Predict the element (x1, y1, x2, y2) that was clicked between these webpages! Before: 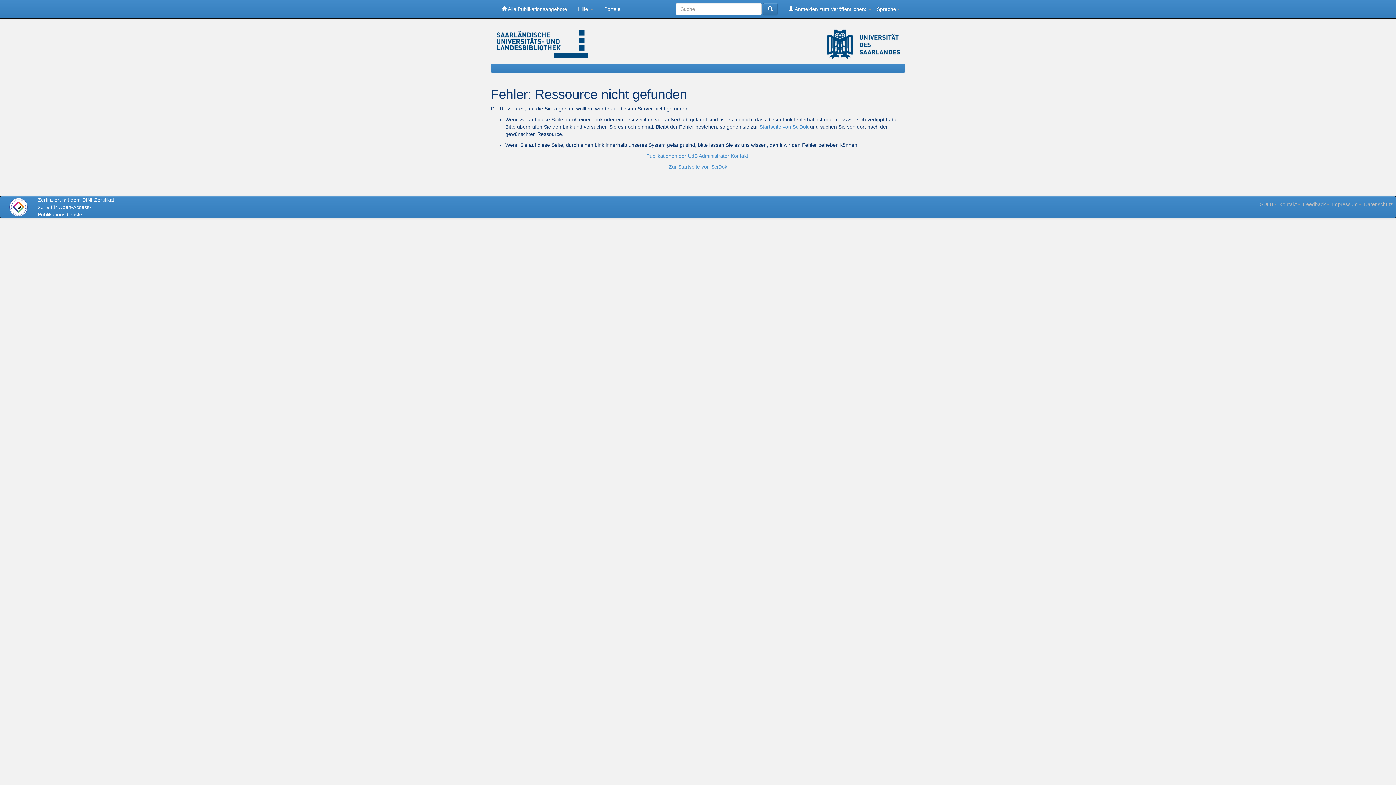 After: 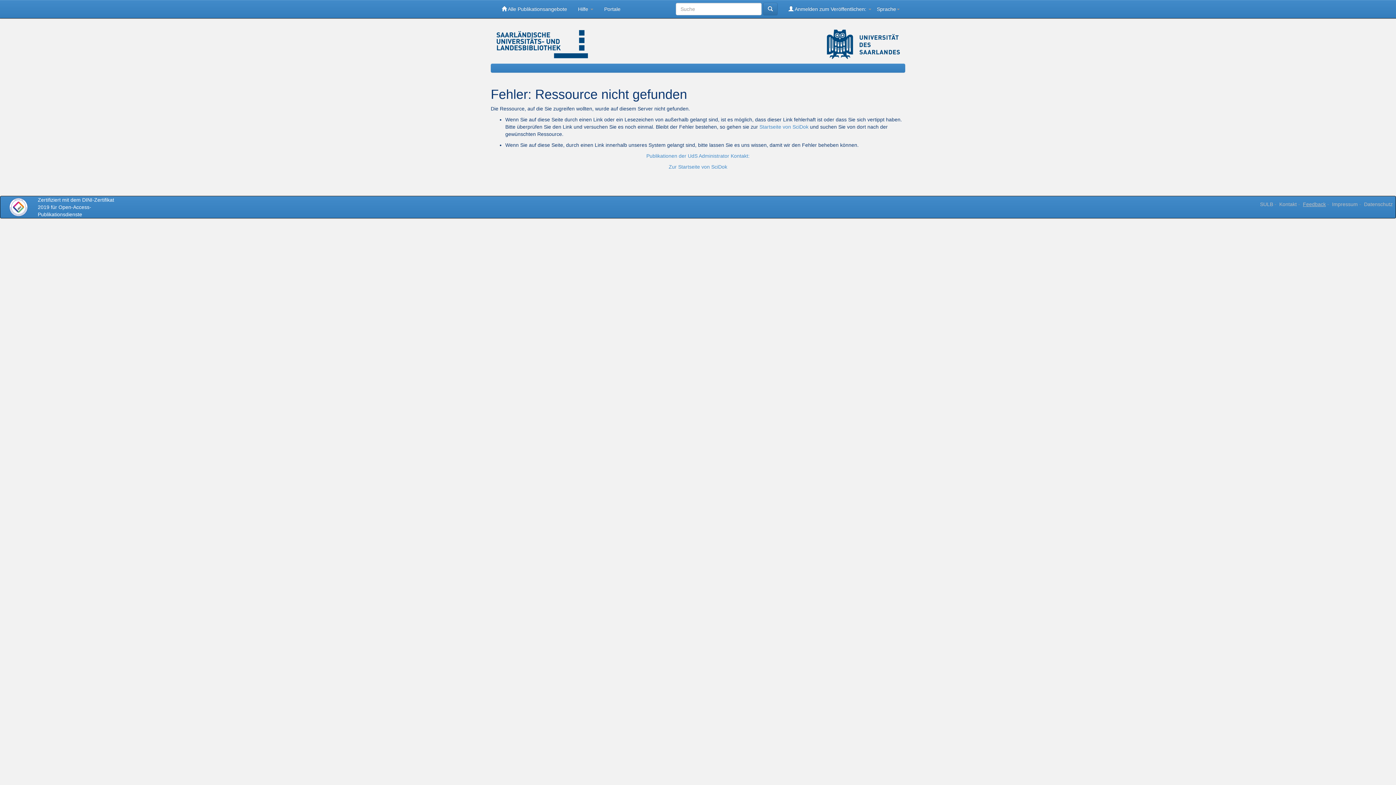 Action: bbox: (1303, 201, 1326, 207) label: Feedback